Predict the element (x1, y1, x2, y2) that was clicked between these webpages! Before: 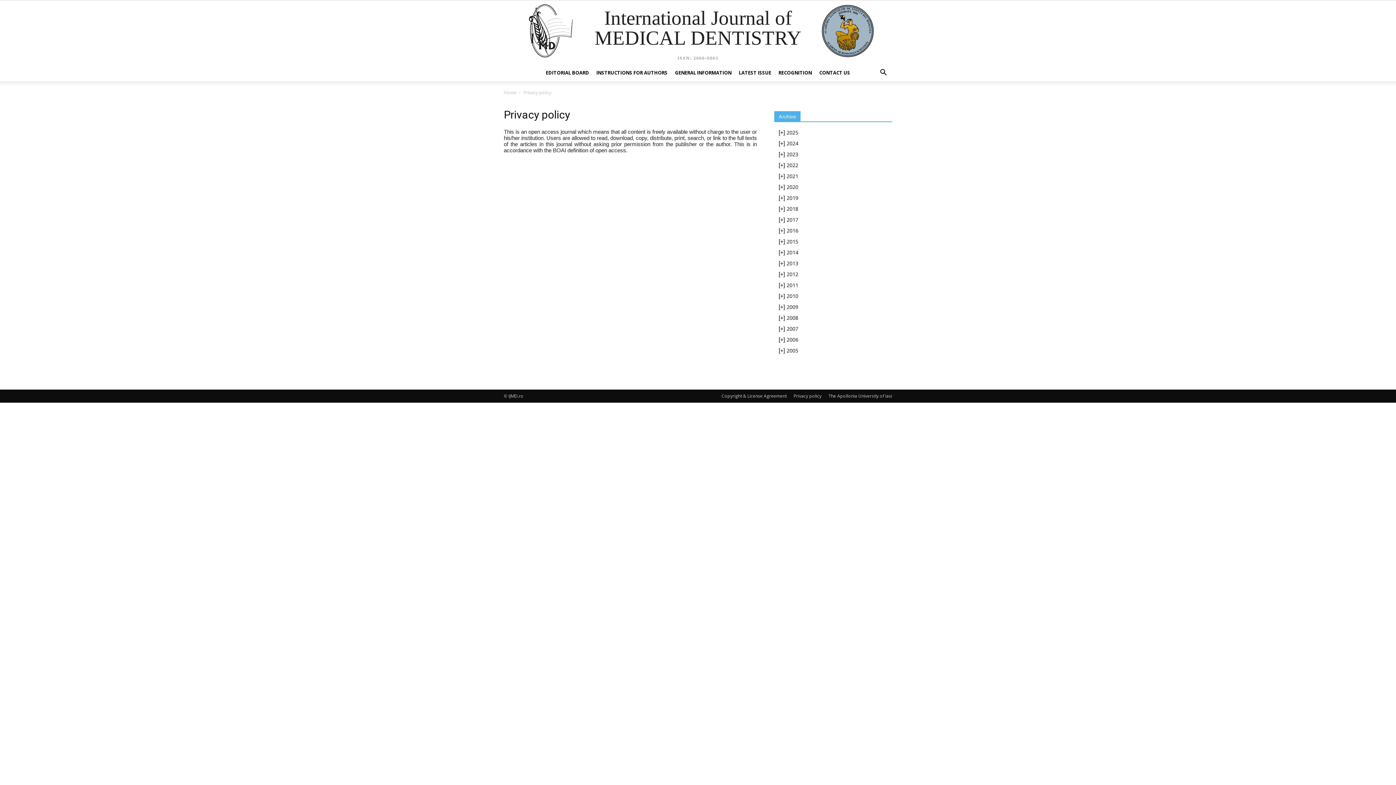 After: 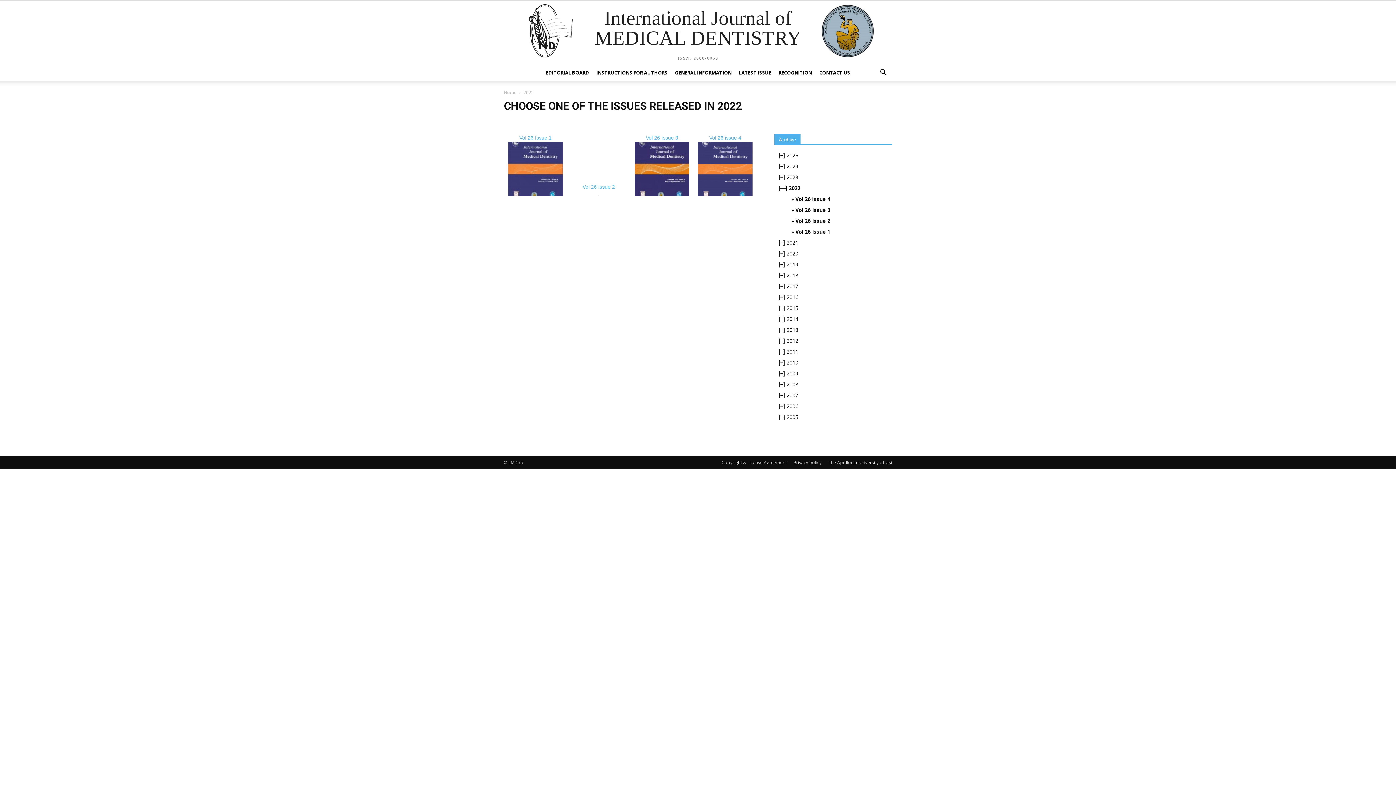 Action: label: 2022 bbox: (786, 161, 798, 168)